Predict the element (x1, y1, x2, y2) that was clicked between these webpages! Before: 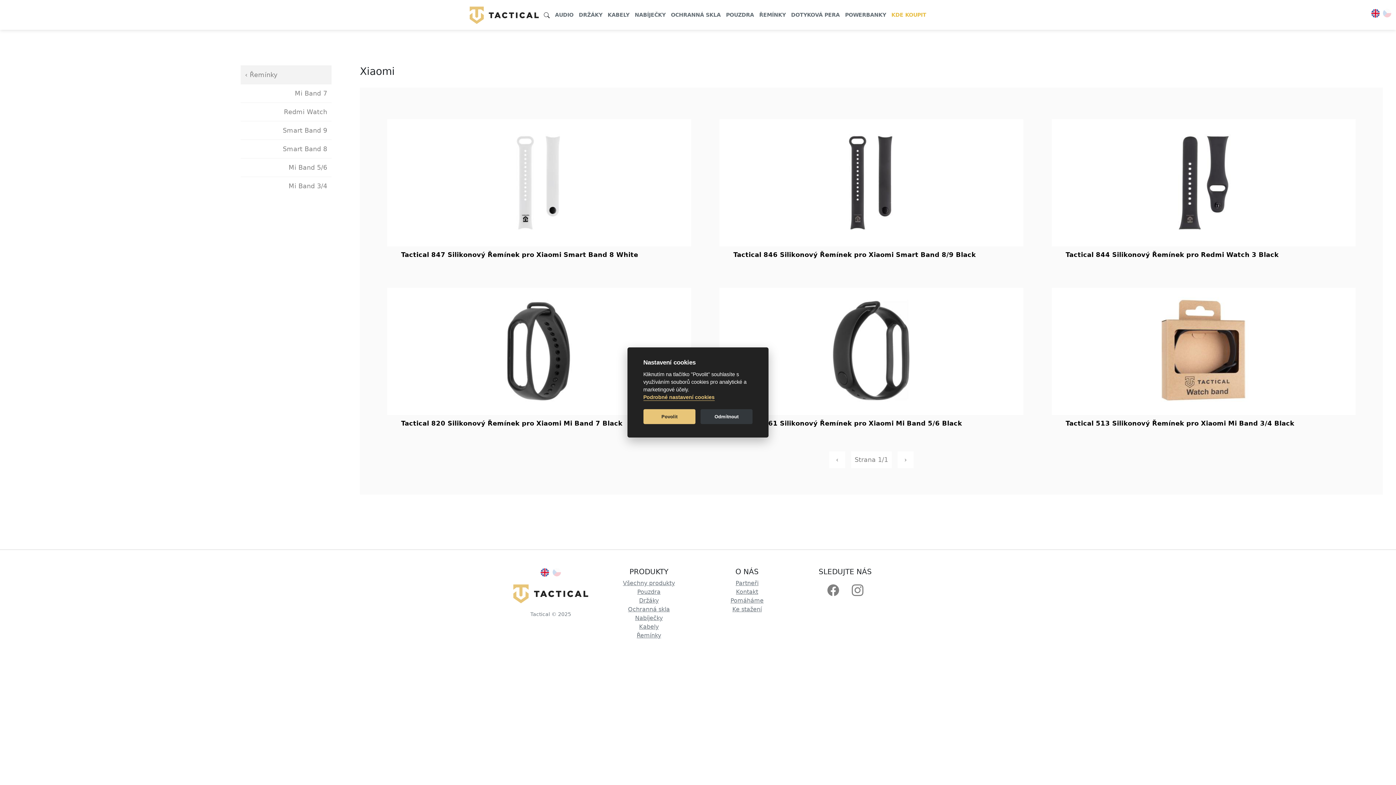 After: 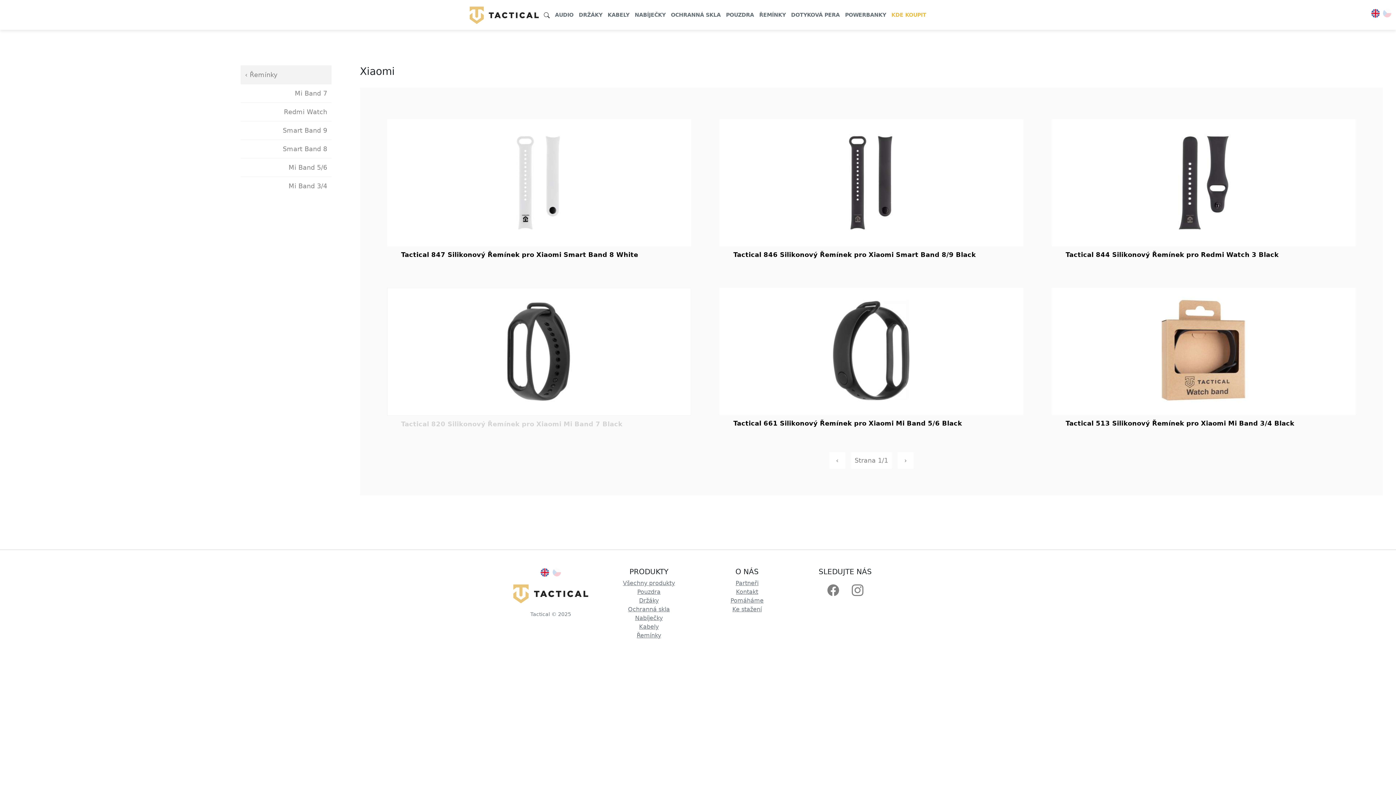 Action: label: Povolit bbox: (643, 409, 695, 424)